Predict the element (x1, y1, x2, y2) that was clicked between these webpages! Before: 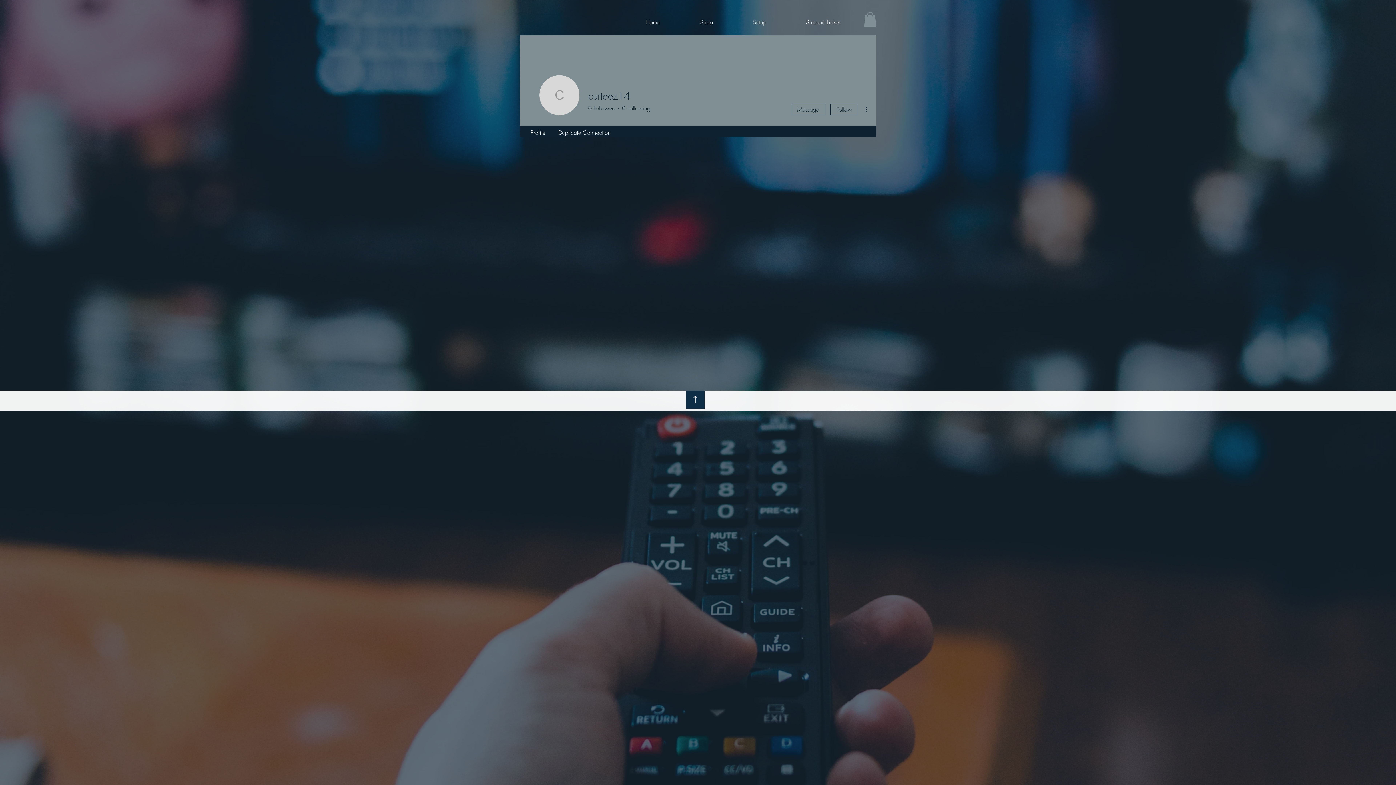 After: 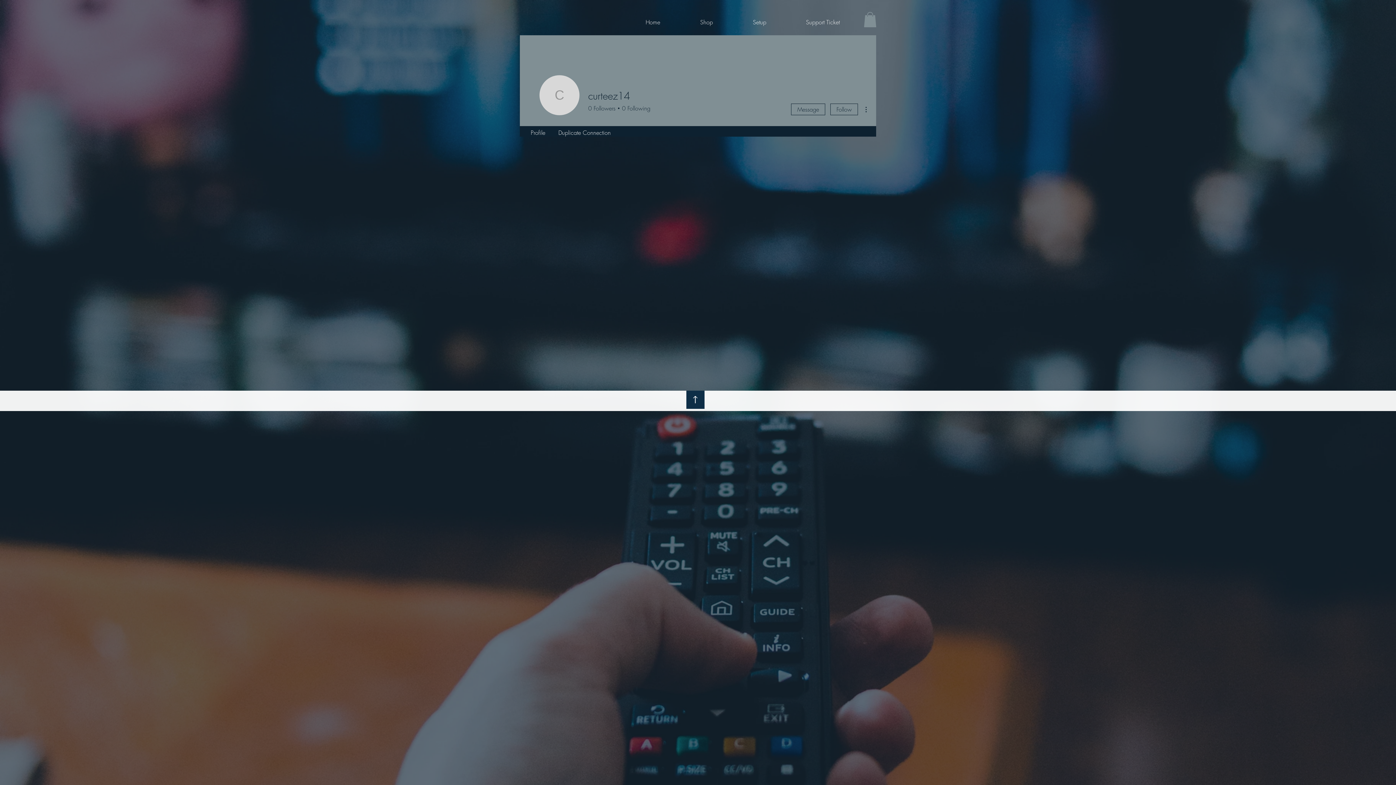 Action: bbox: (864, 12, 876, 27)